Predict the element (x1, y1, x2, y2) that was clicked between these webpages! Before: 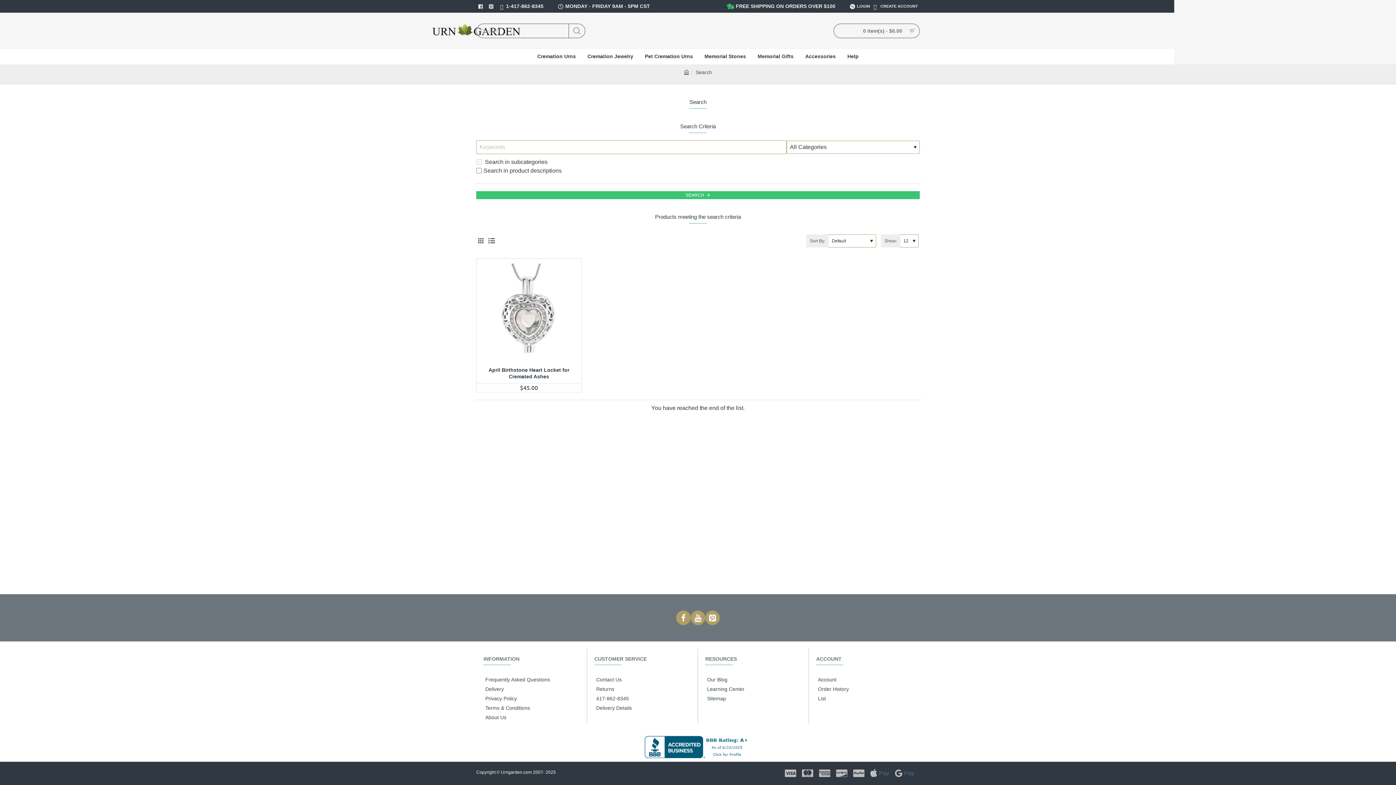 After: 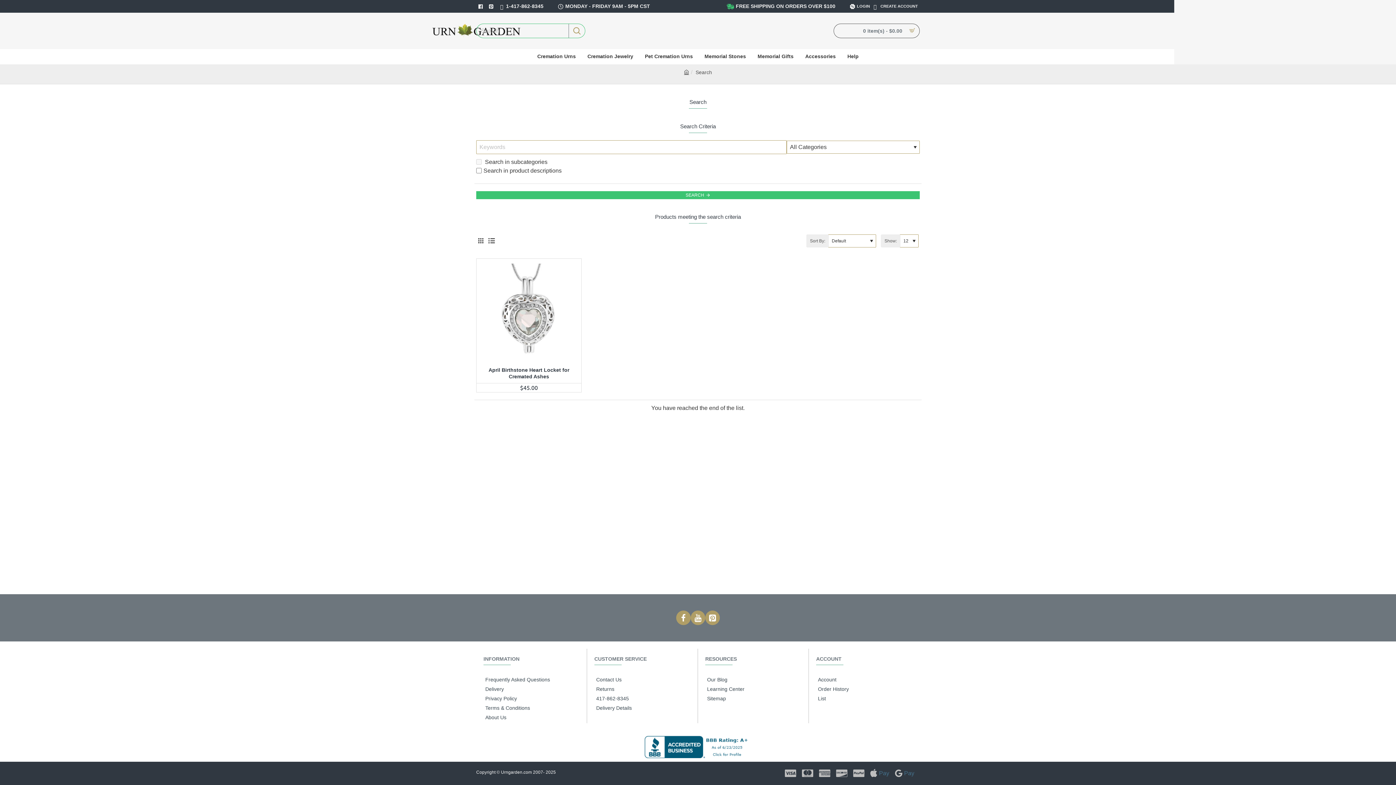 Action: bbox: (568, 24, 585, 37)